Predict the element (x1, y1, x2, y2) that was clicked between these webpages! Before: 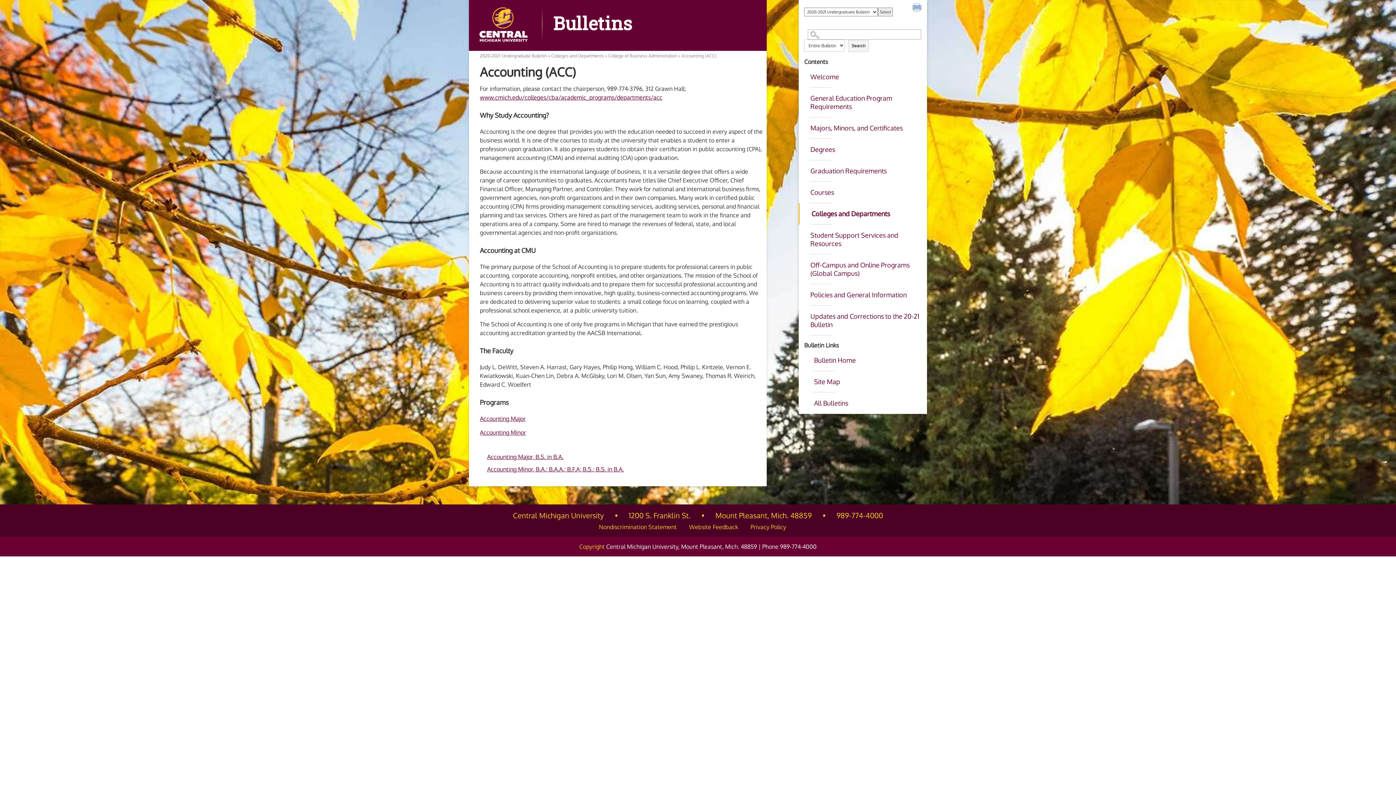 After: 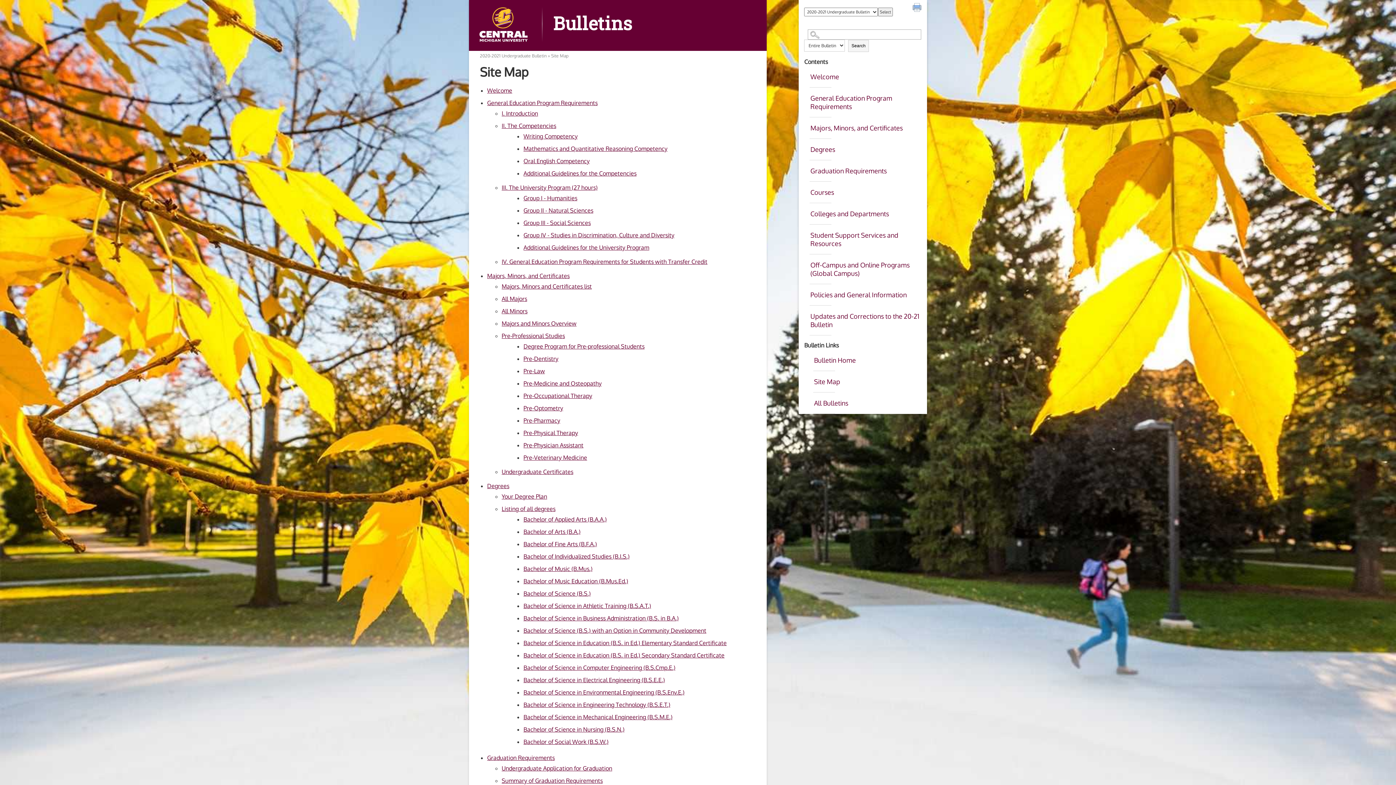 Action: label: Site Map bbox: (802, 371, 927, 392)